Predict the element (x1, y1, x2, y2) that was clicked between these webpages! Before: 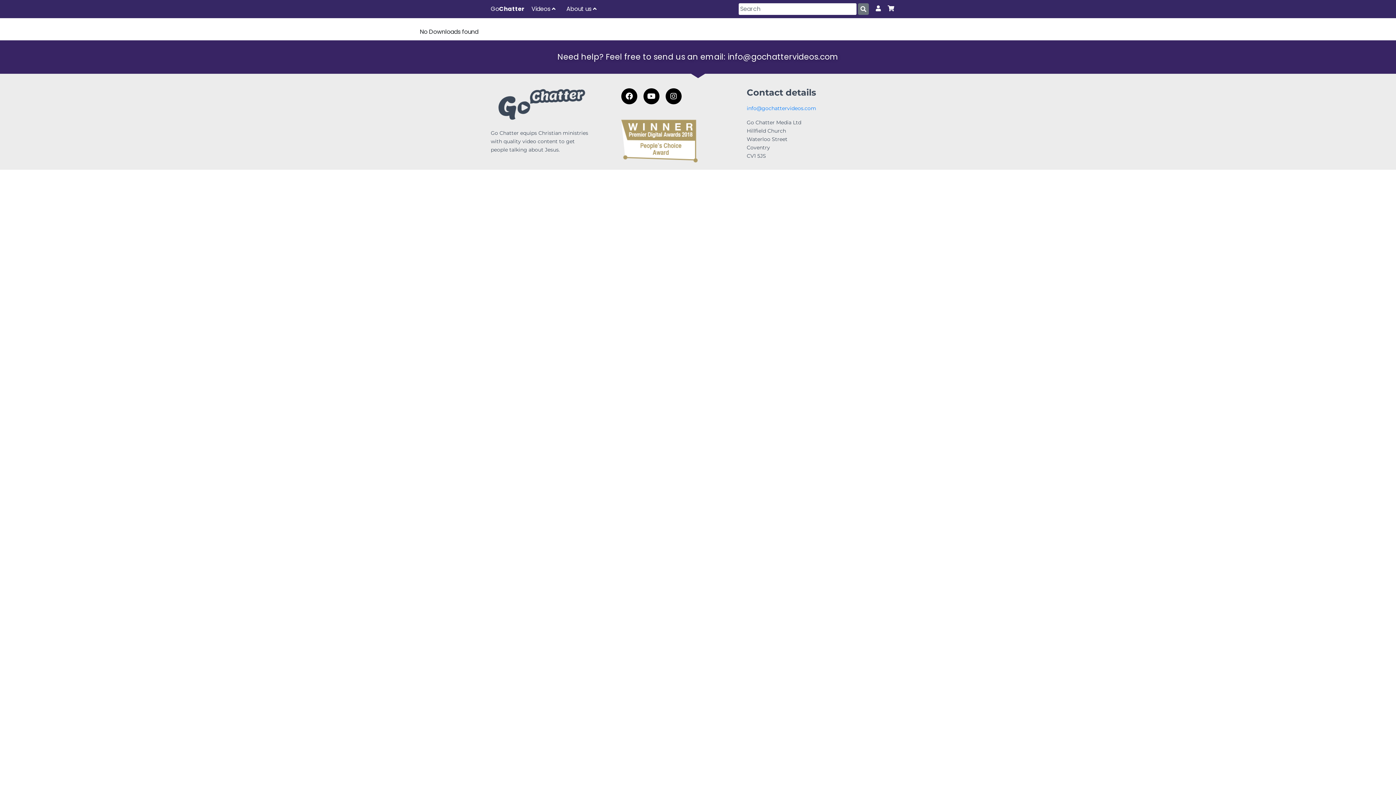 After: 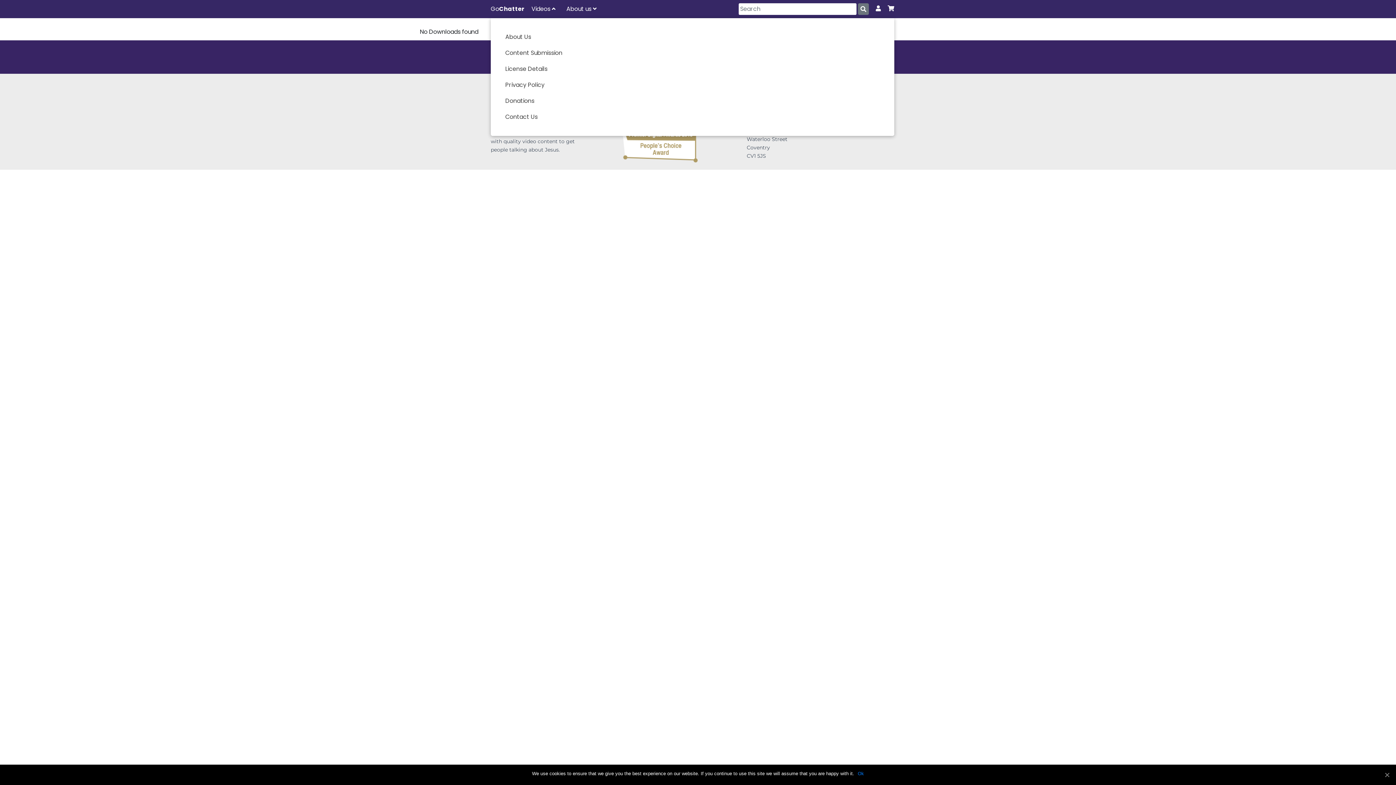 Action: label: About us  bbox: (566, 4, 596, 13)